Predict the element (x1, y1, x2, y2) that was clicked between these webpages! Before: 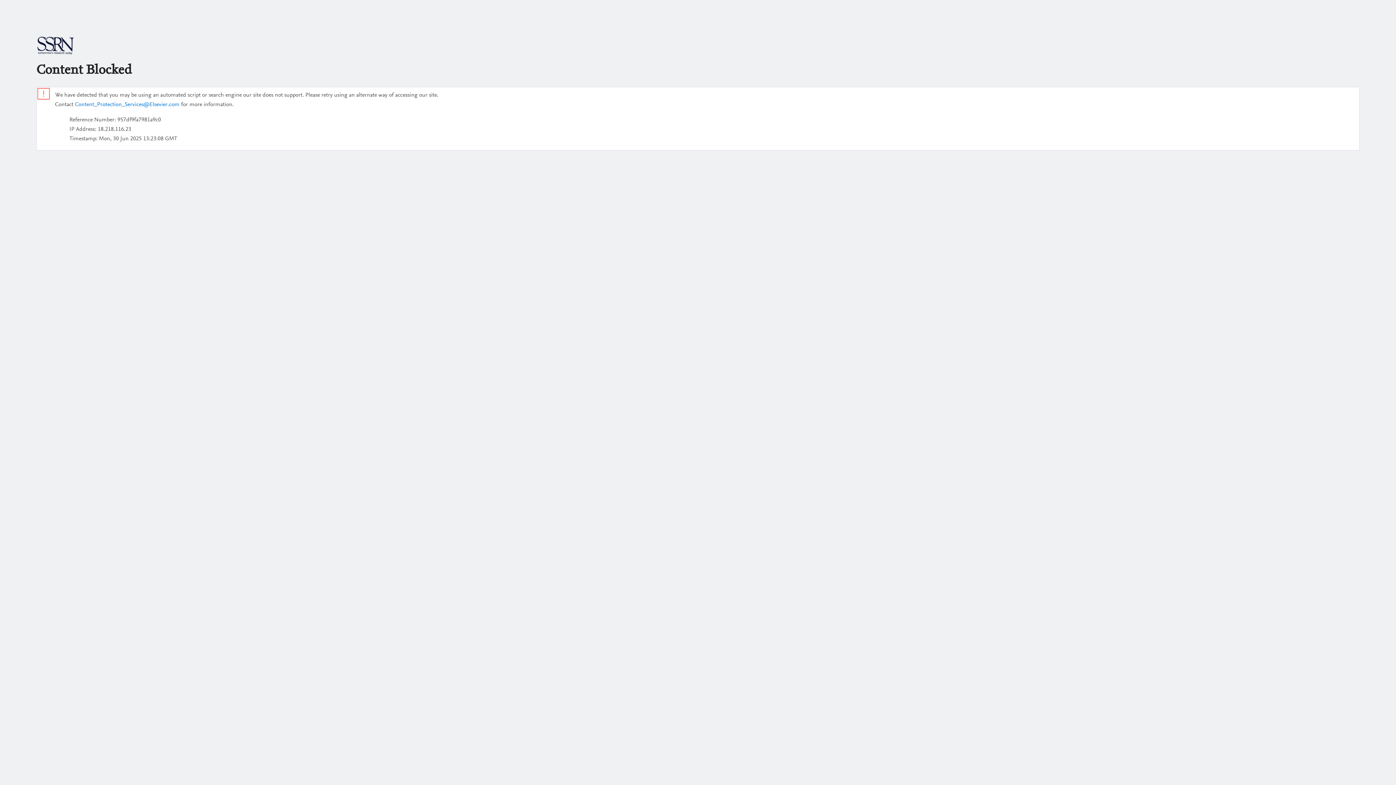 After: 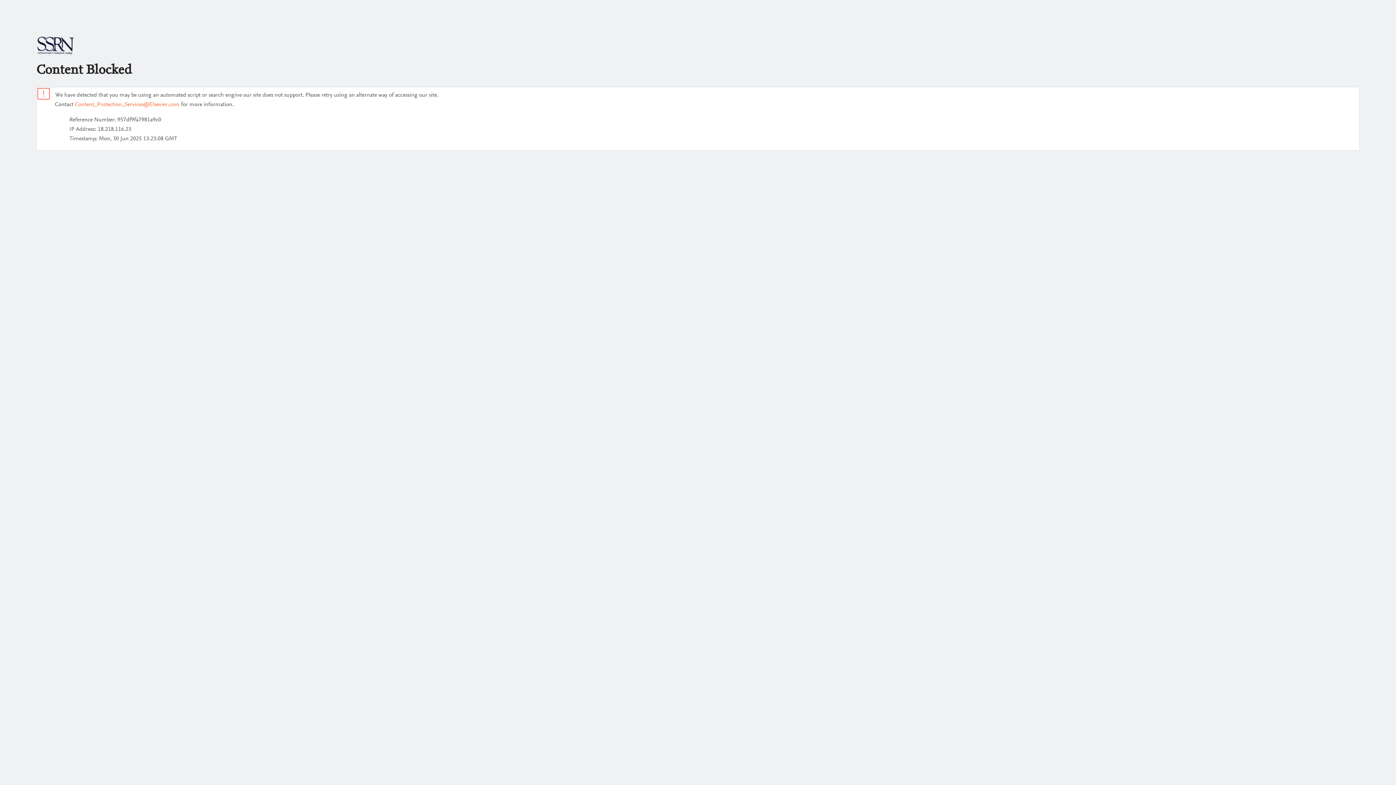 Action: label: Content_Protection_Services@Elsevier.com bbox: (74, 101, 179, 107)